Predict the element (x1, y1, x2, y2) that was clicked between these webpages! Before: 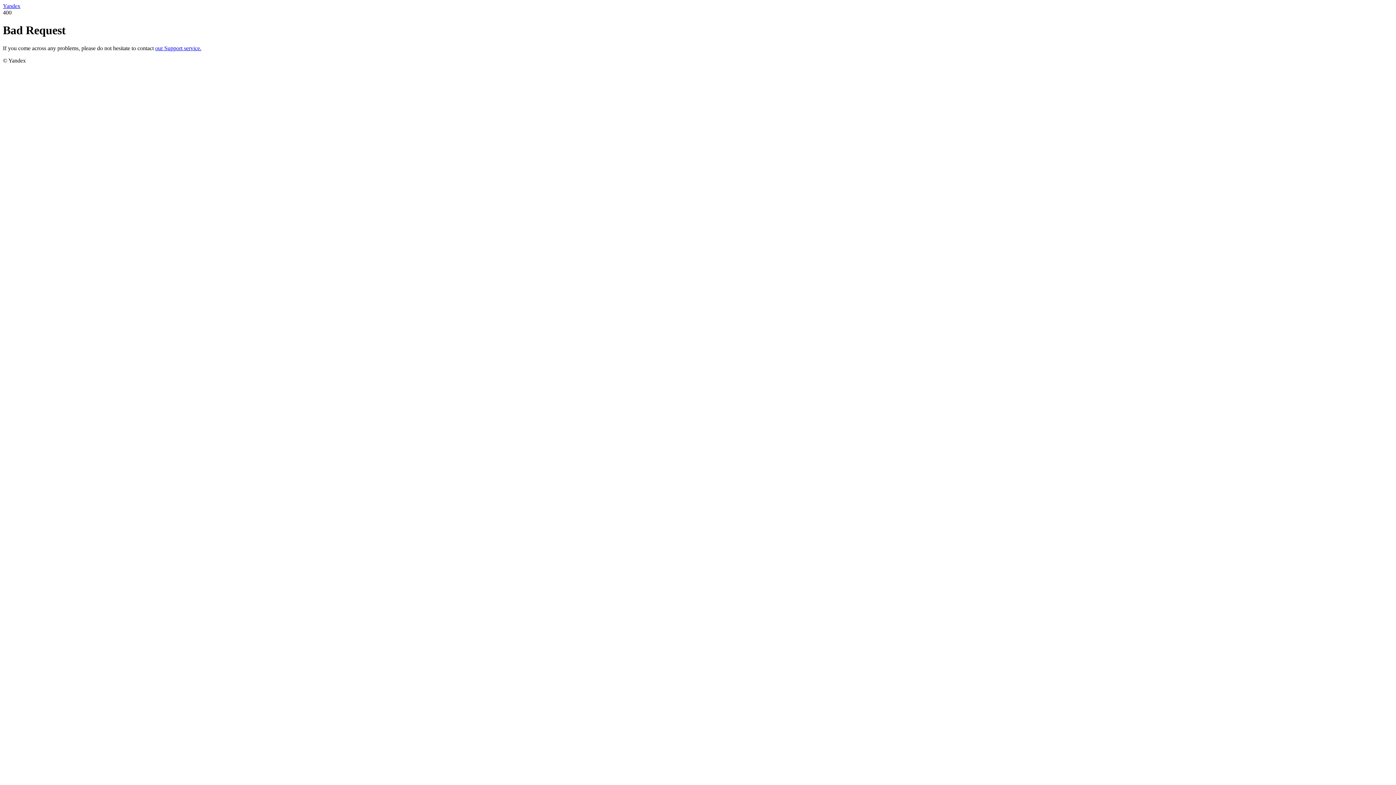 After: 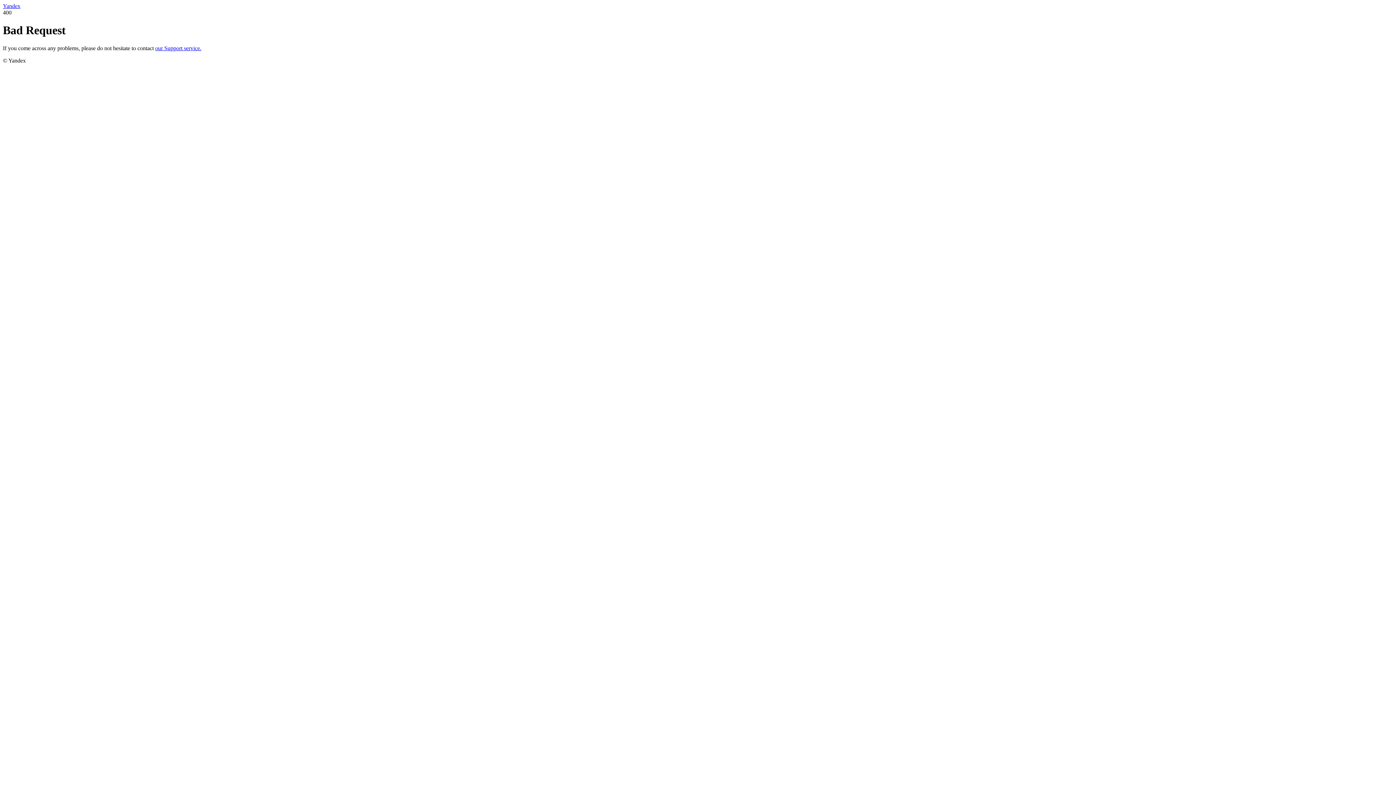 Action: bbox: (2, 2, 20, 9) label: Yandex